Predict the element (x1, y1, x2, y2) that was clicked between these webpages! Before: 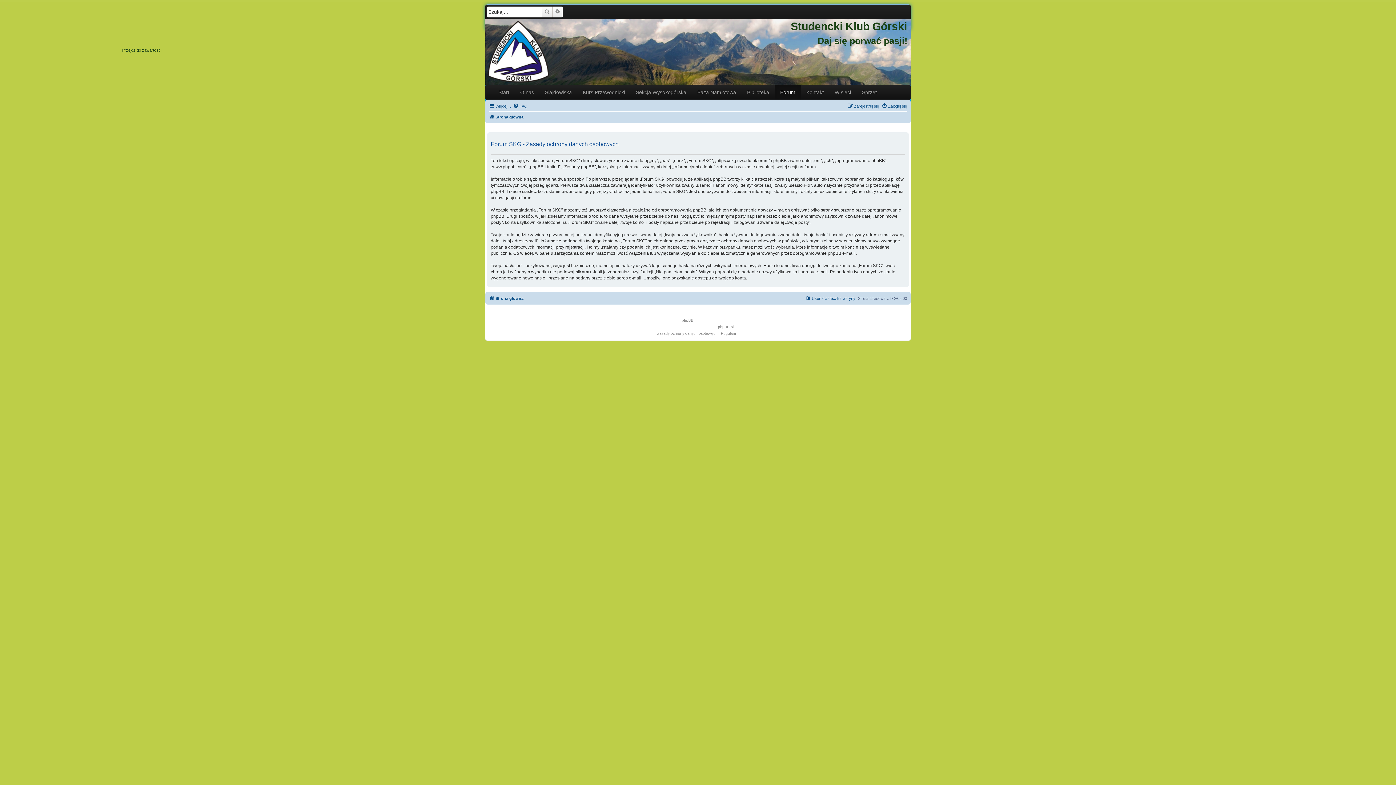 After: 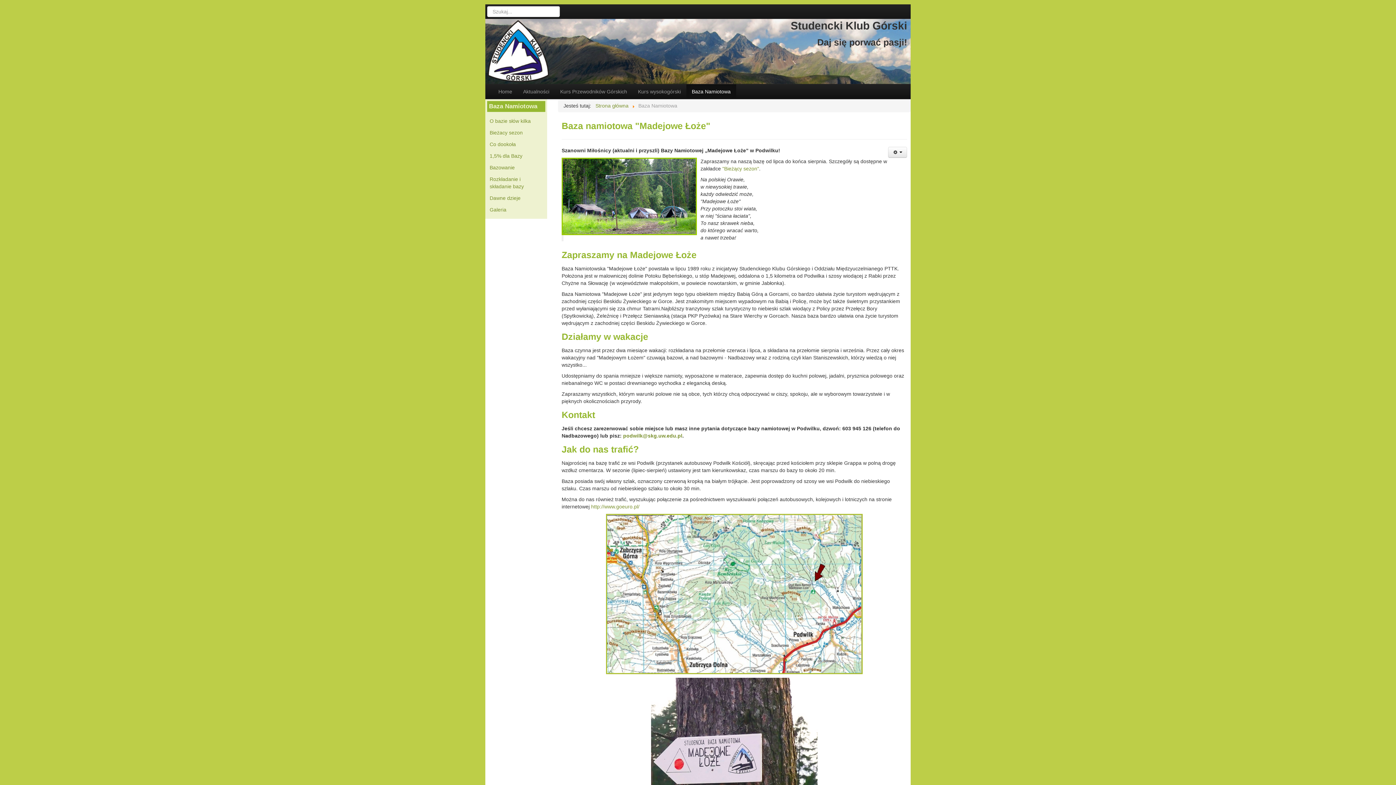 Action: bbox: (692, 85, 741, 99) label: Baza Namiotowa